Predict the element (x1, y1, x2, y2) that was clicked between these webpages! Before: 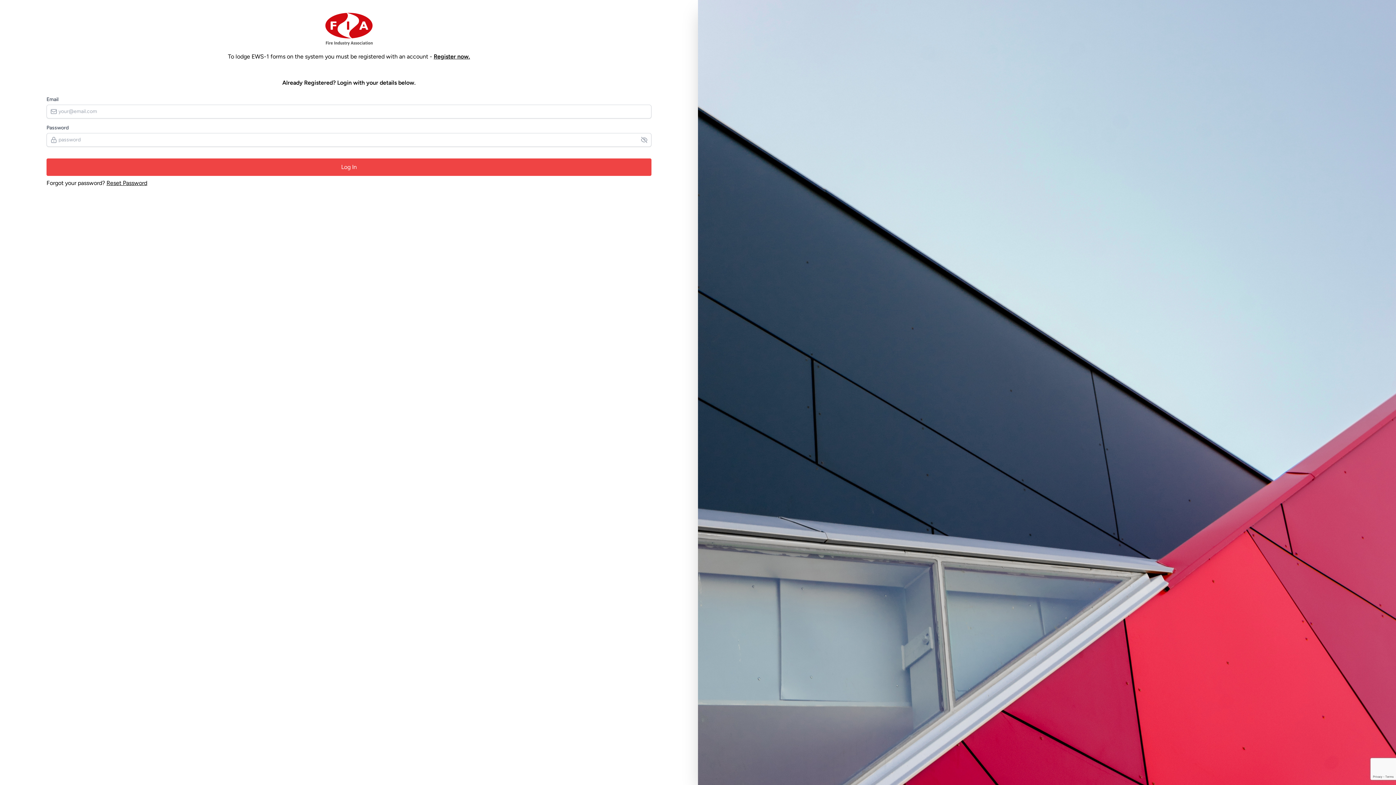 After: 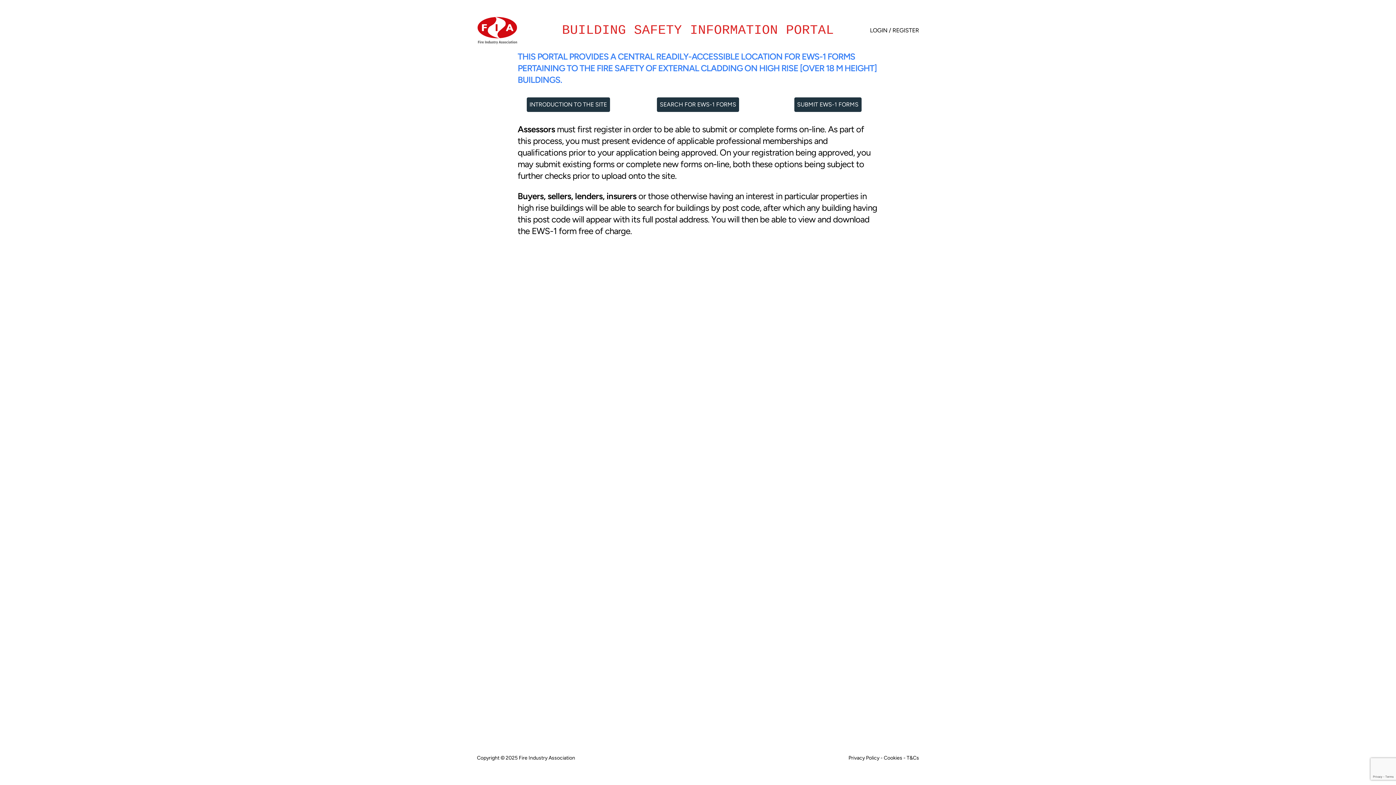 Action: bbox: (324, 11, 373, 46)